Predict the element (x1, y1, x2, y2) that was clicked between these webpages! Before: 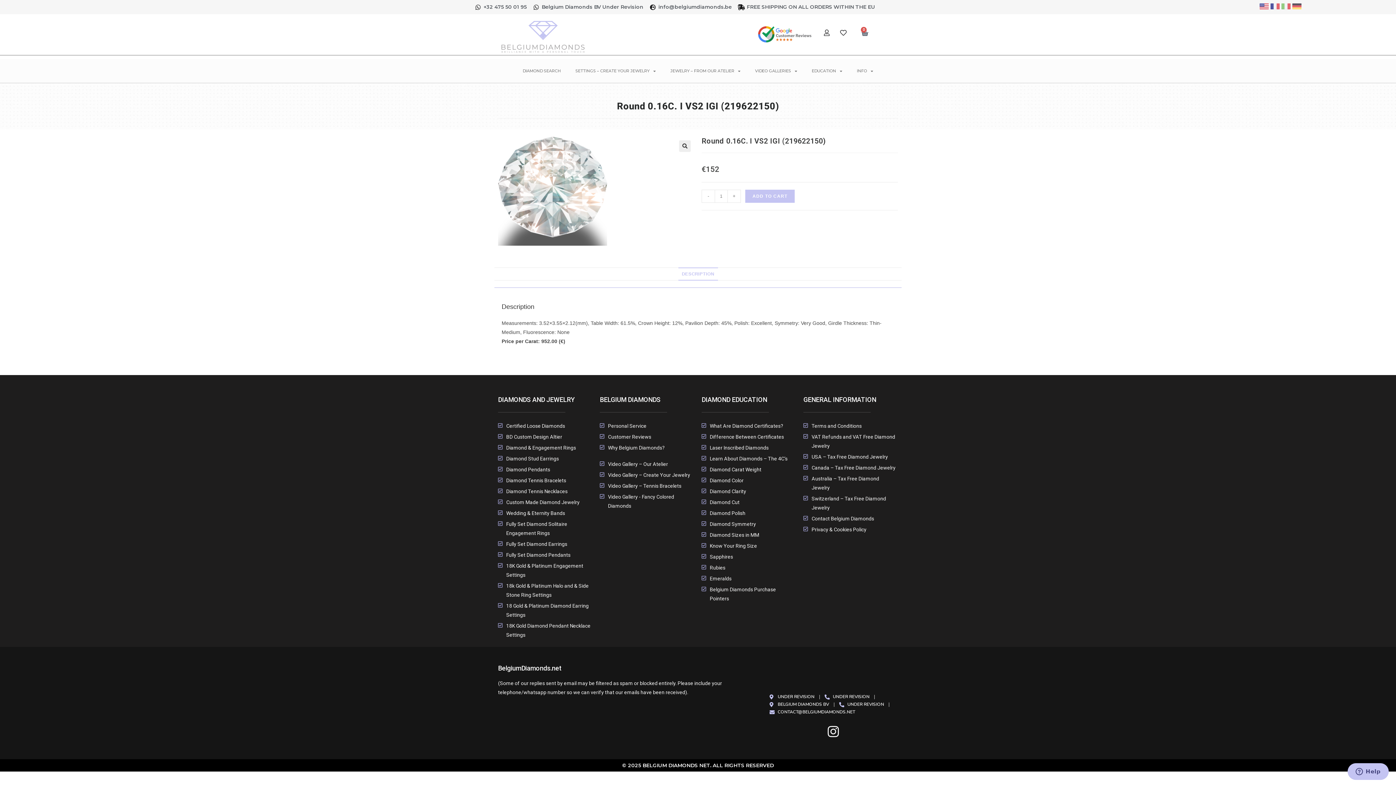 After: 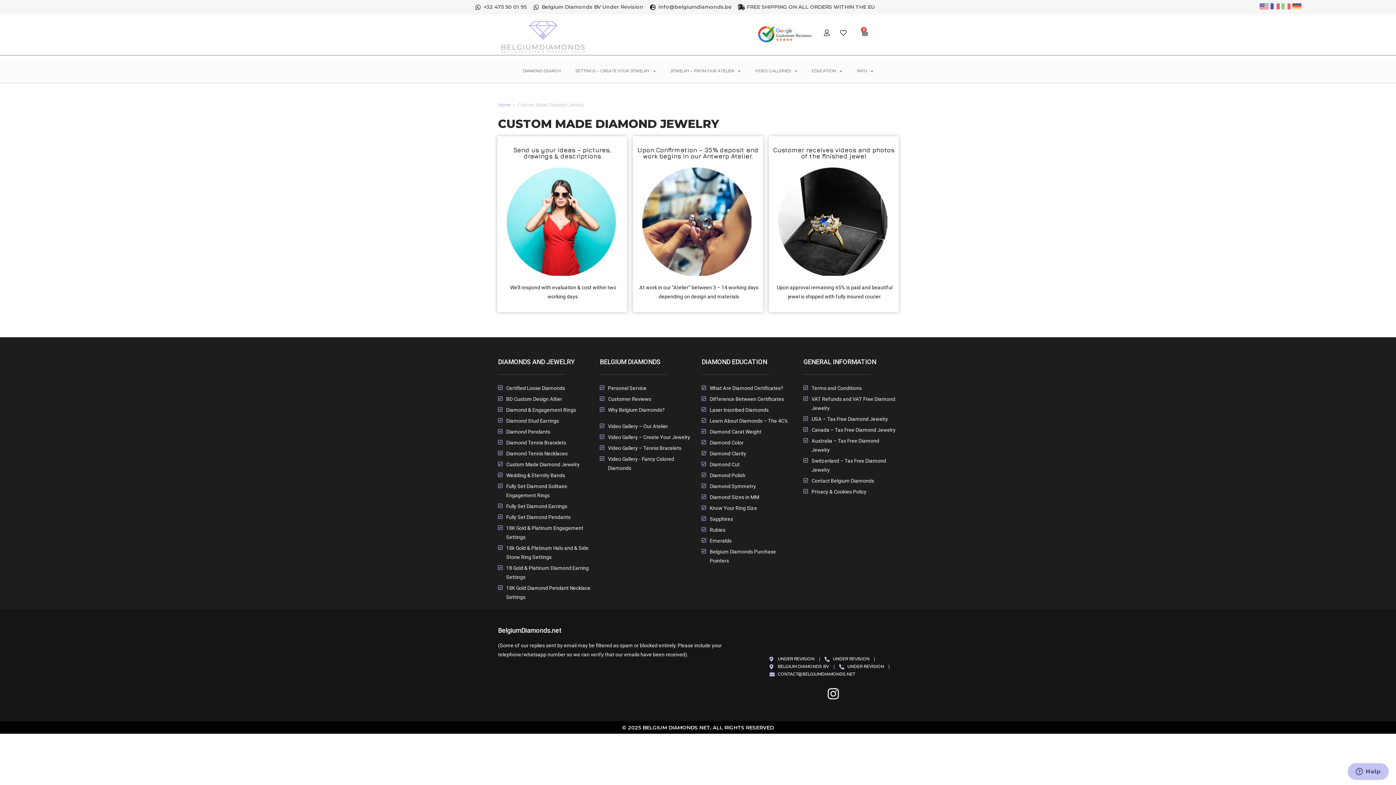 Action: label: Custom Made Diamond Jewelry bbox: (498, 498, 592, 507)